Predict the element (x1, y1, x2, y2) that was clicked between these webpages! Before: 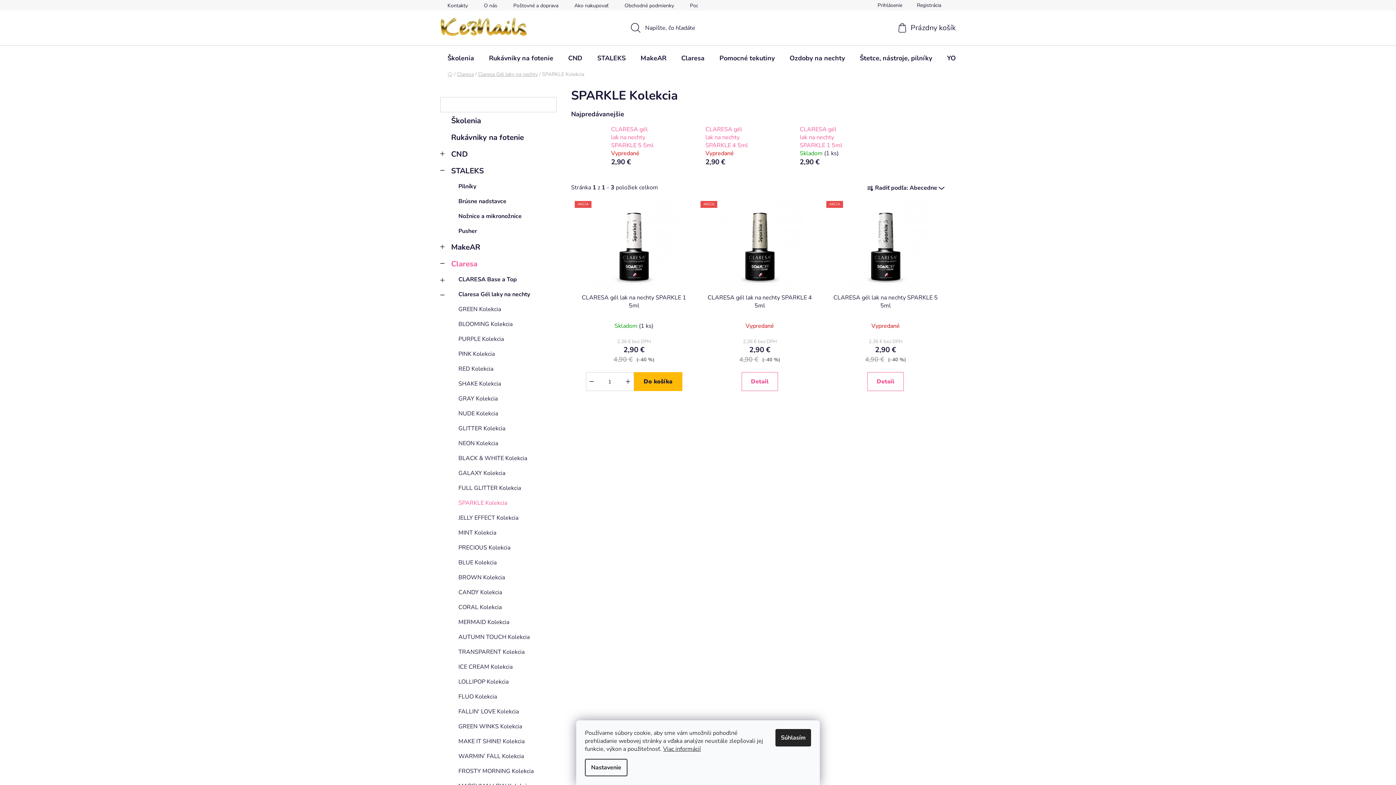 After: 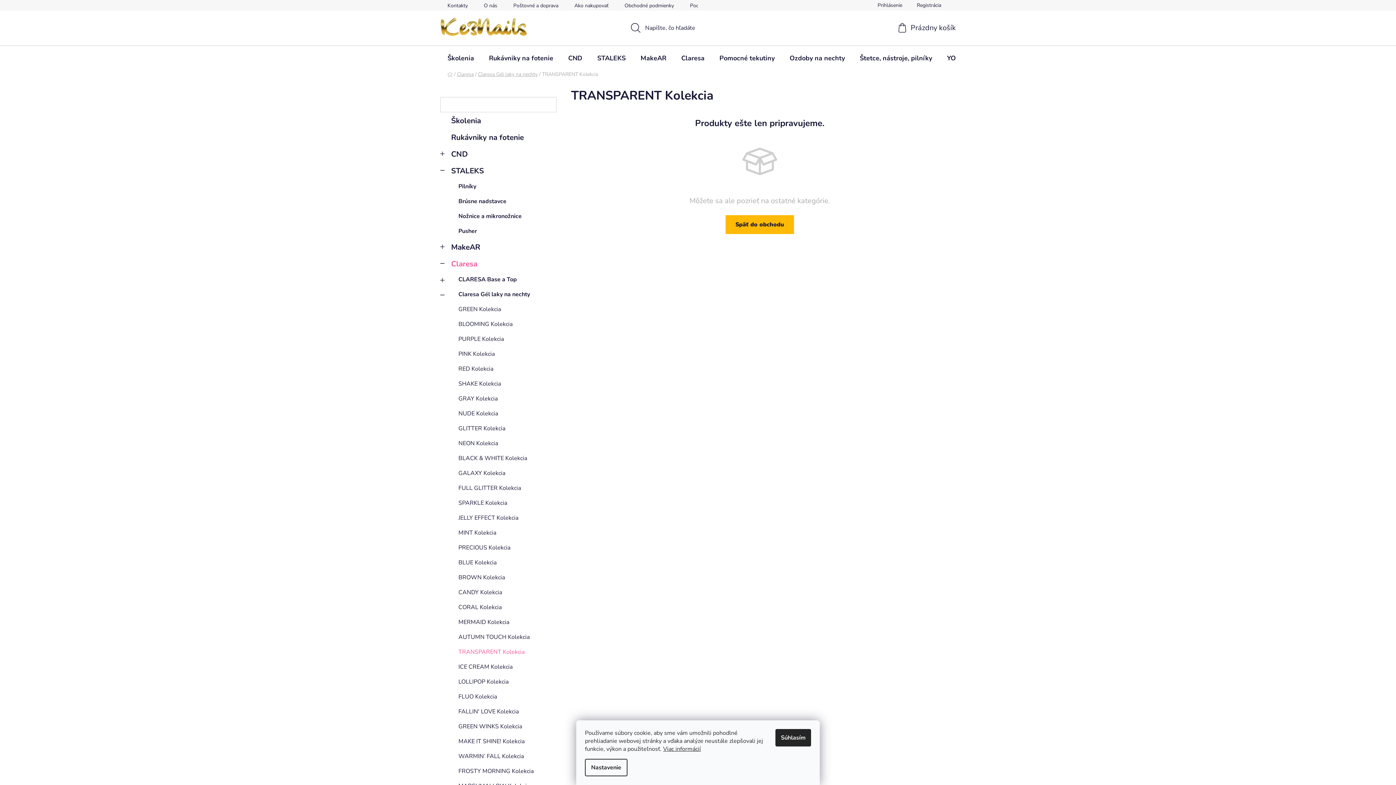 Action: label: TRANSPARENT Kolekcia bbox: (440, 645, 556, 660)